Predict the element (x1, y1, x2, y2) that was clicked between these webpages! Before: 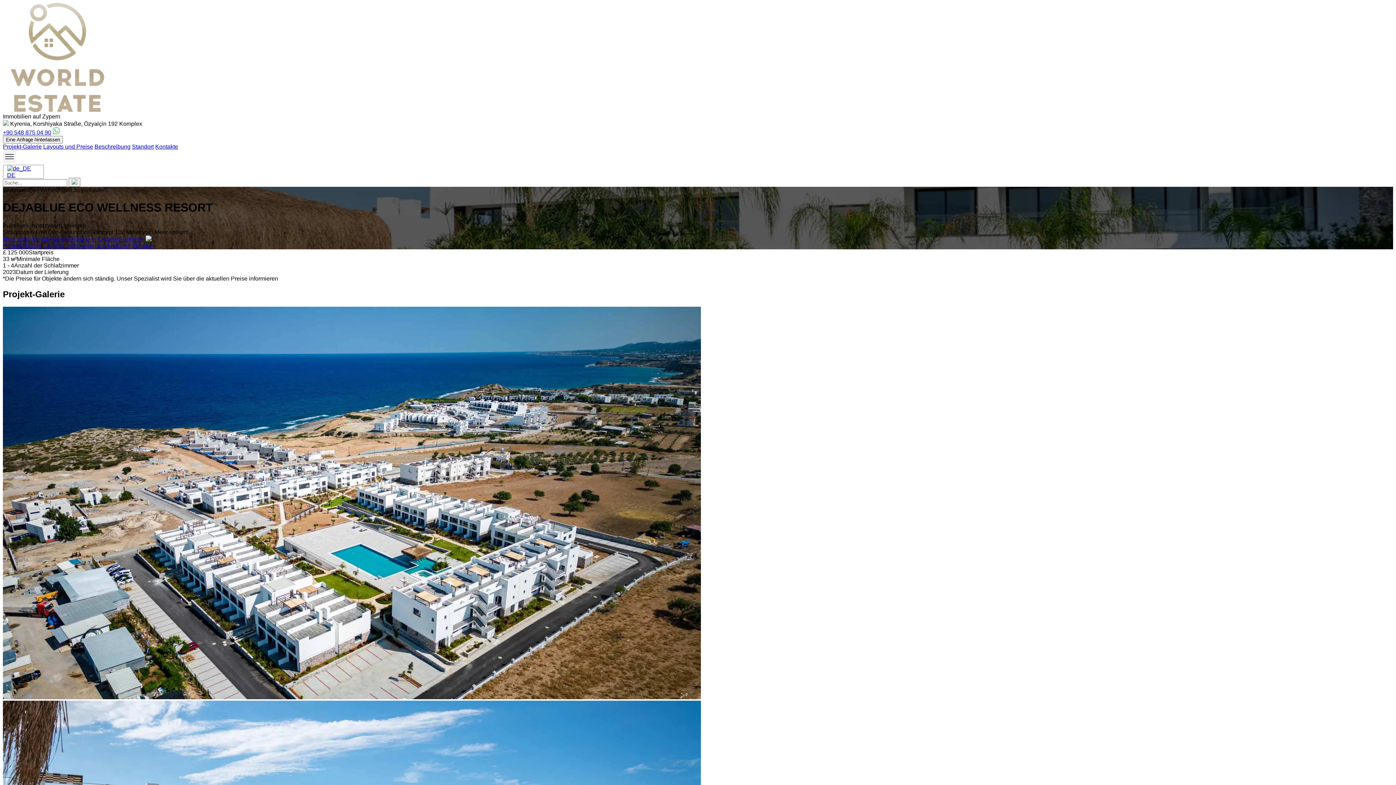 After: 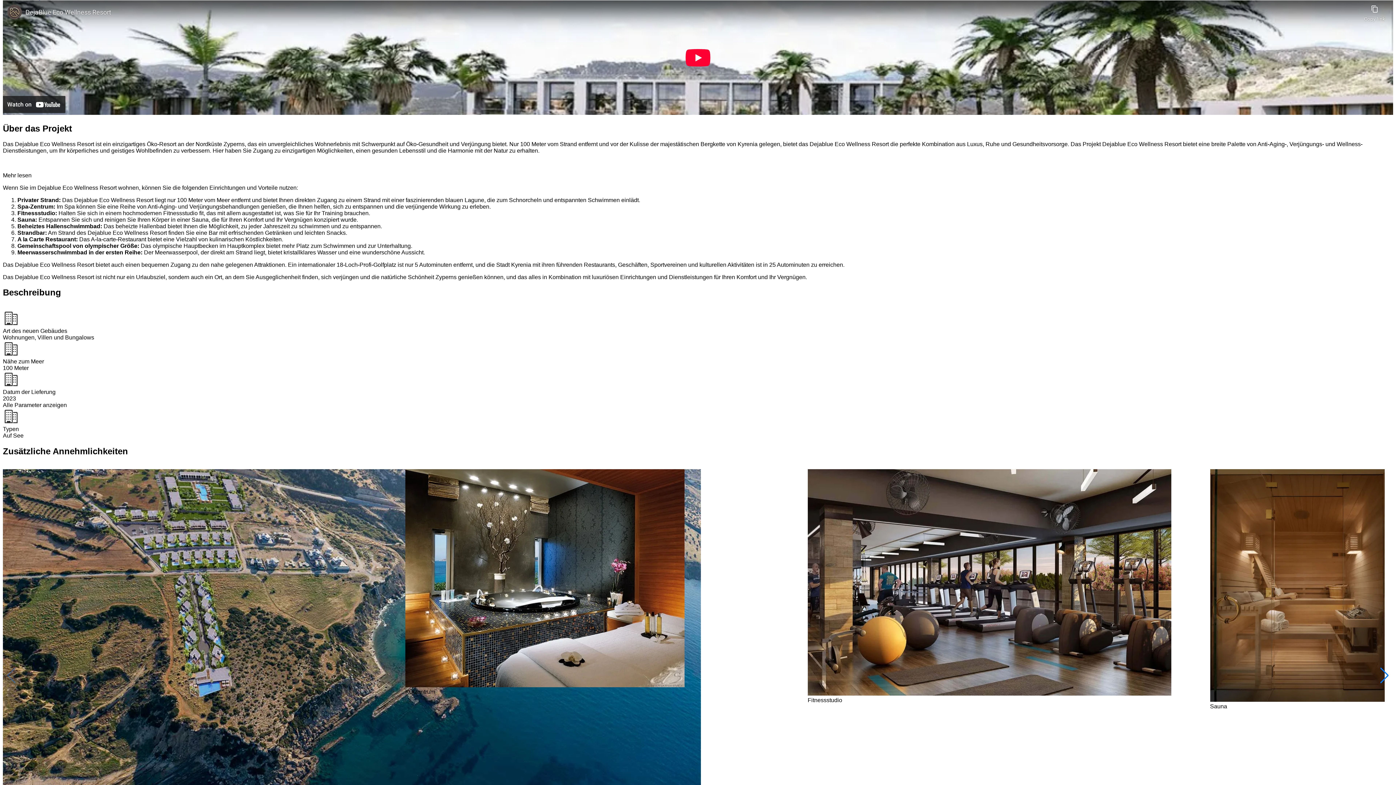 Action: label: Beschreibung bbox: (94, 143, 130, 149)